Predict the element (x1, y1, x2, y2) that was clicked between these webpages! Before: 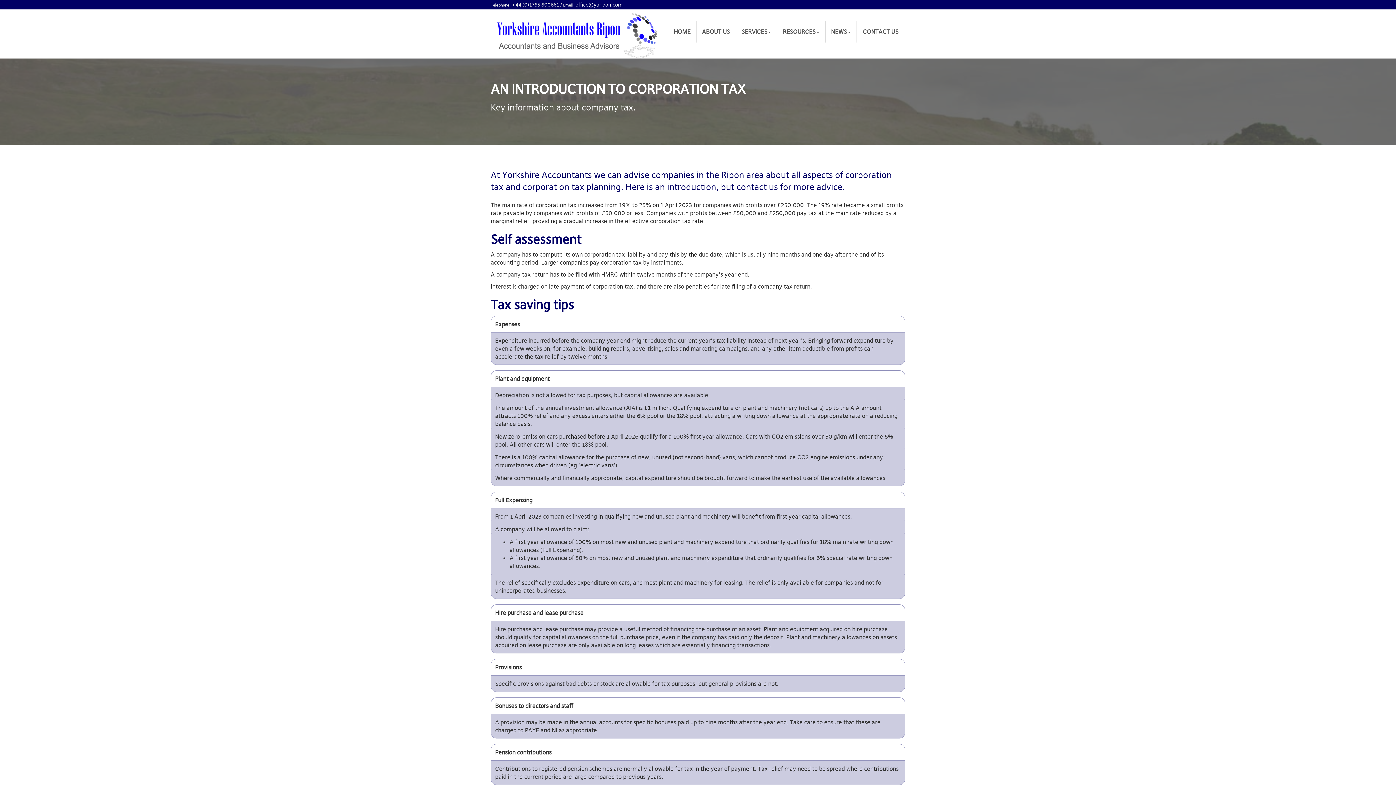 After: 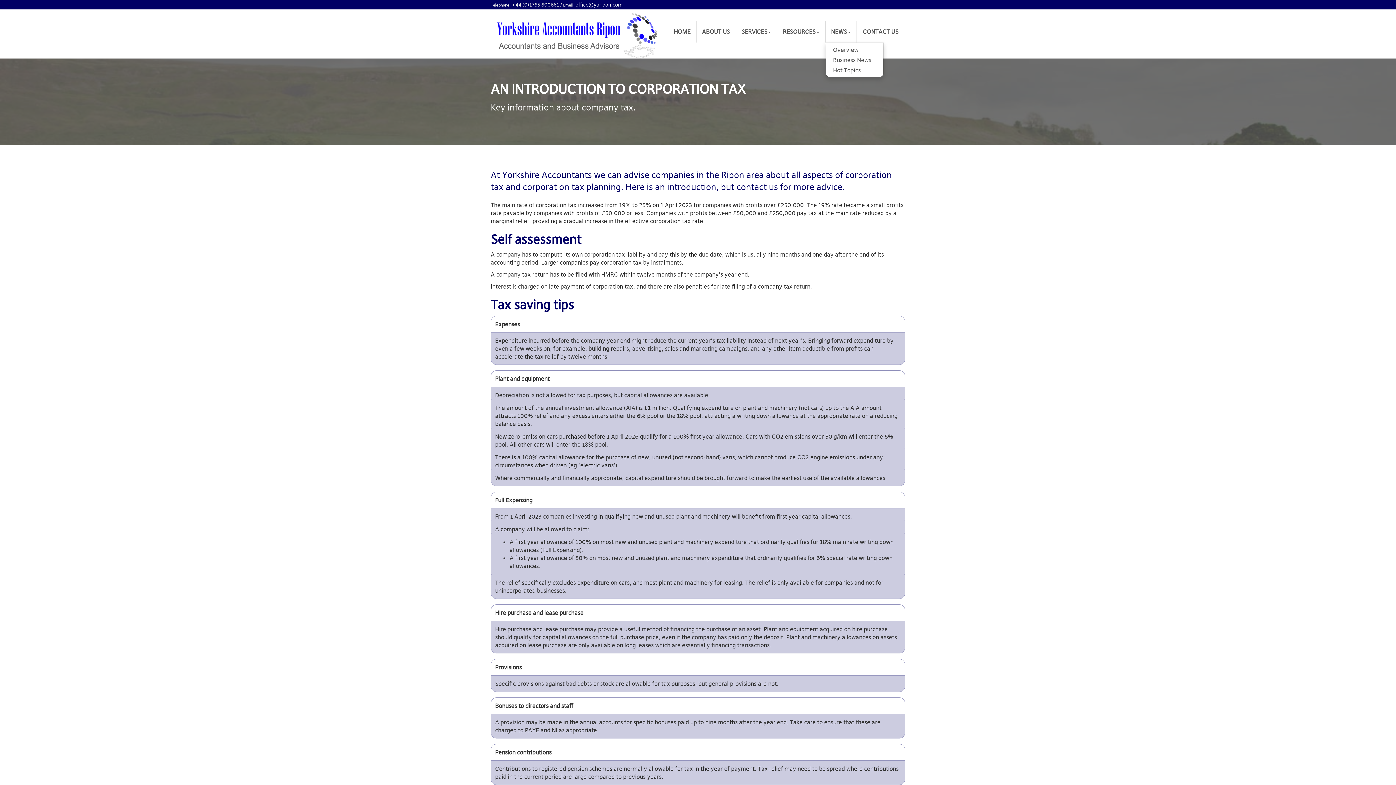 Action: label: NEWS bbox: (825, 20, 856, 42)